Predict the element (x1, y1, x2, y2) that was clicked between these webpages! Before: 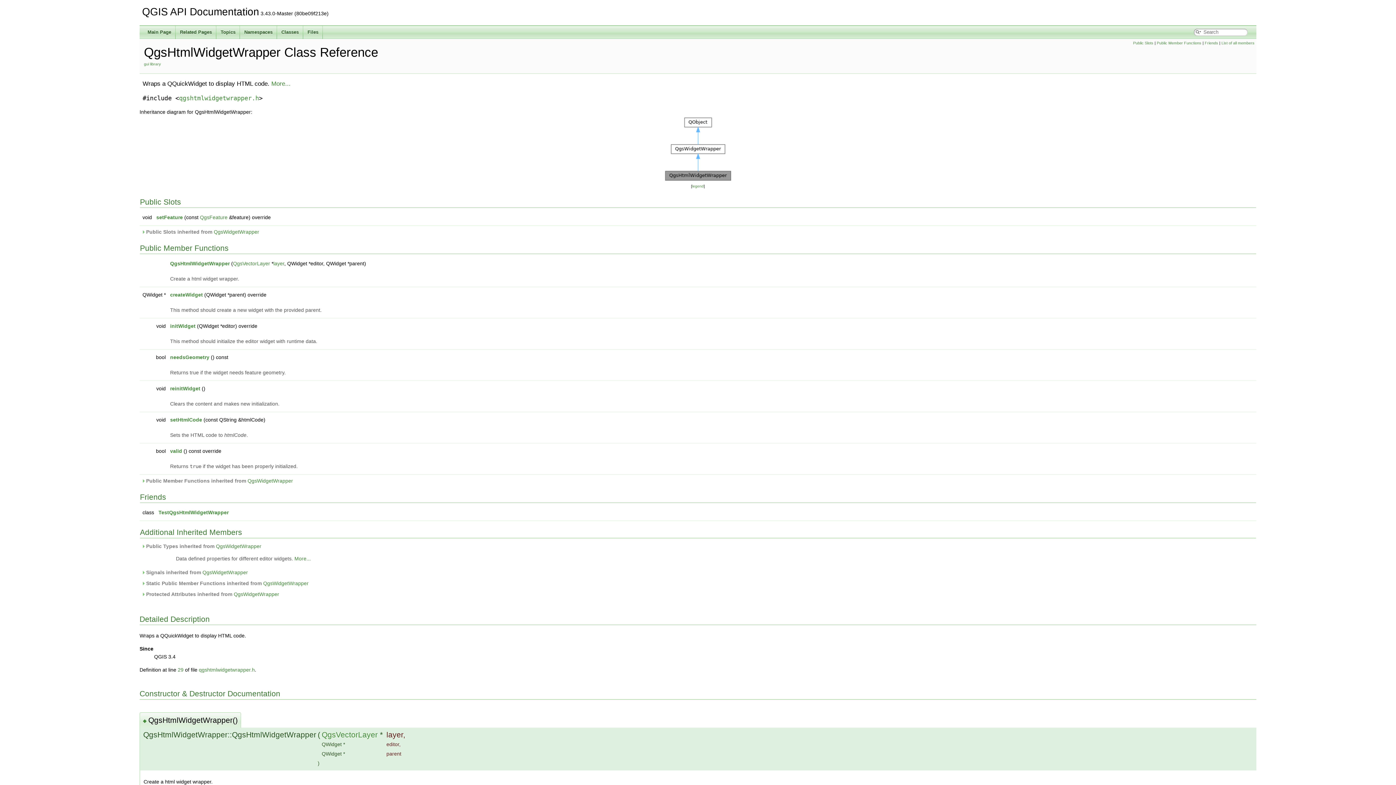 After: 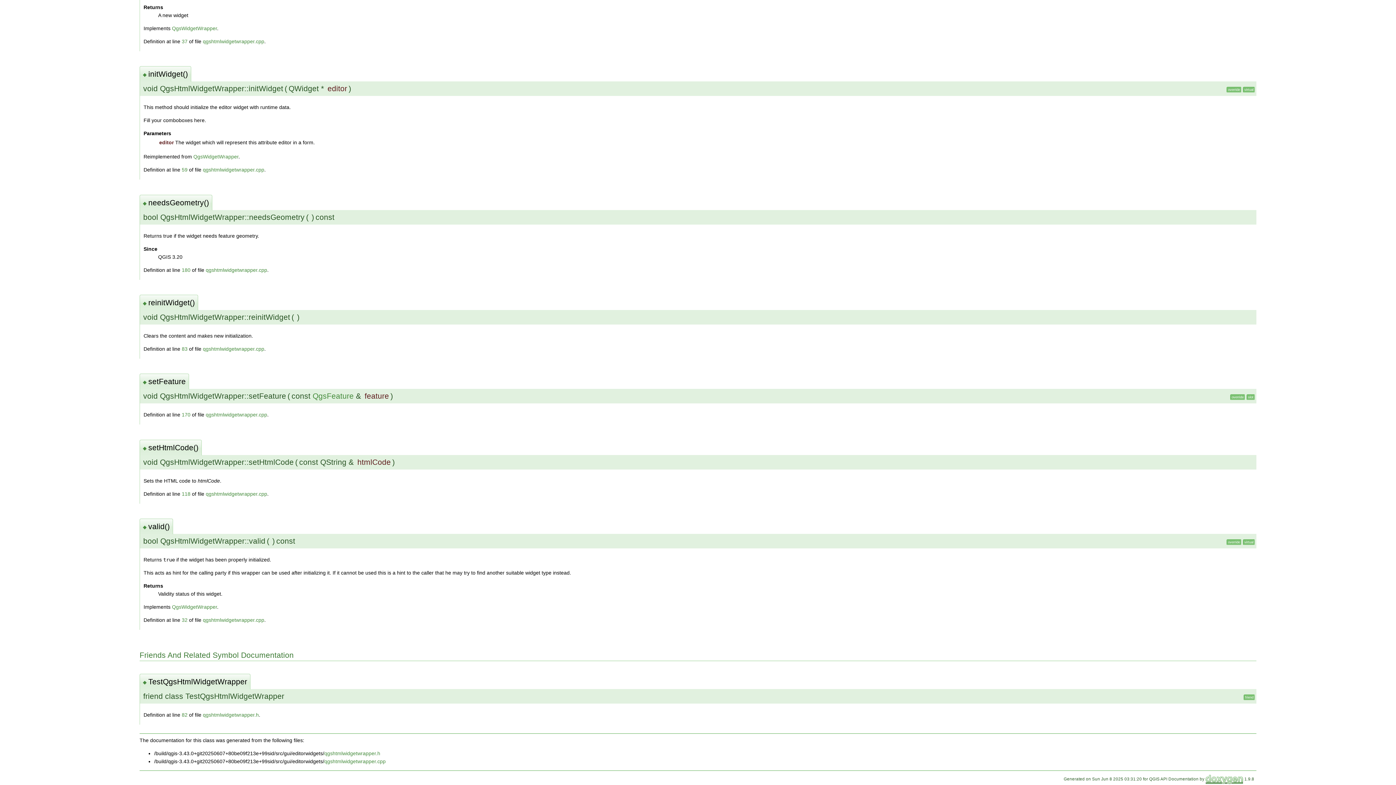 Action: label: needsGeometry bbox: (170, 354, 209, 360)